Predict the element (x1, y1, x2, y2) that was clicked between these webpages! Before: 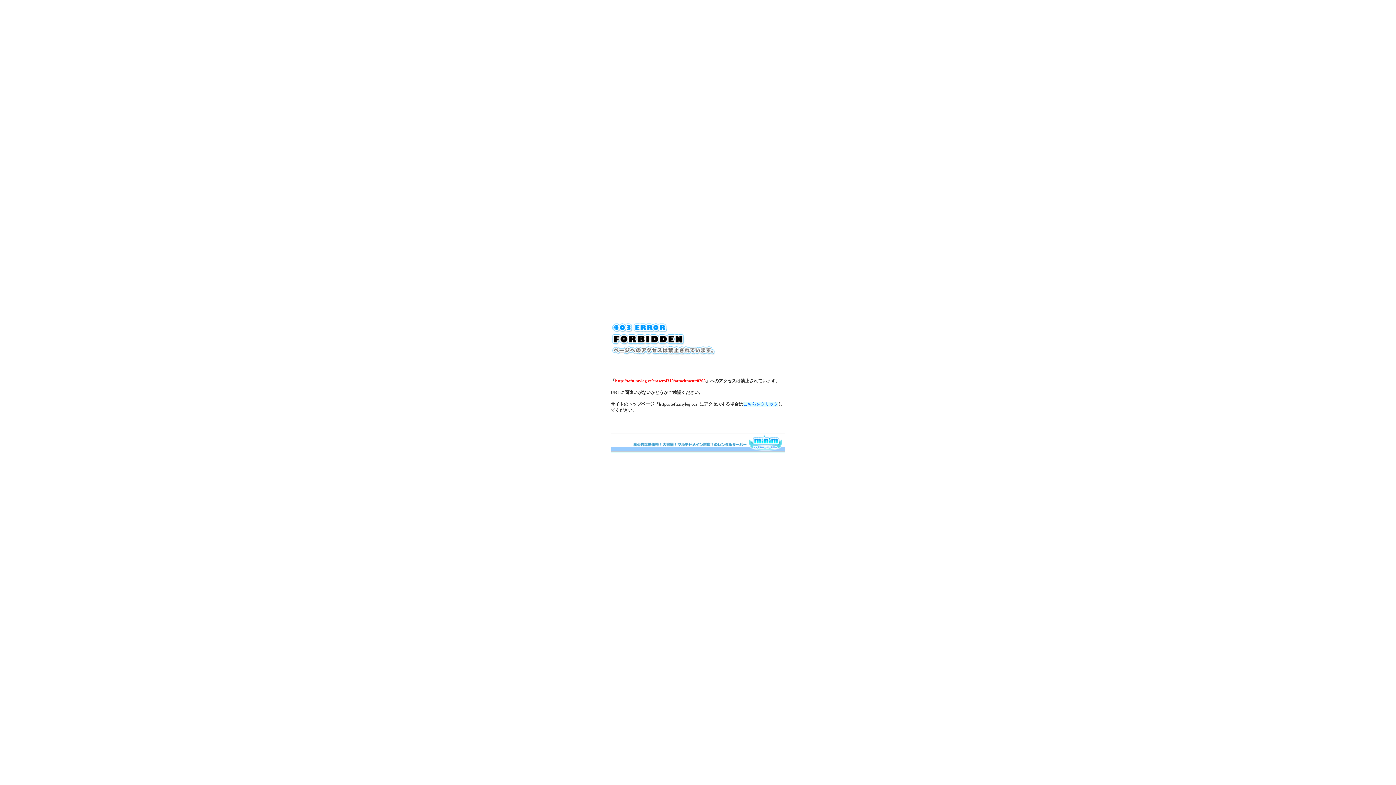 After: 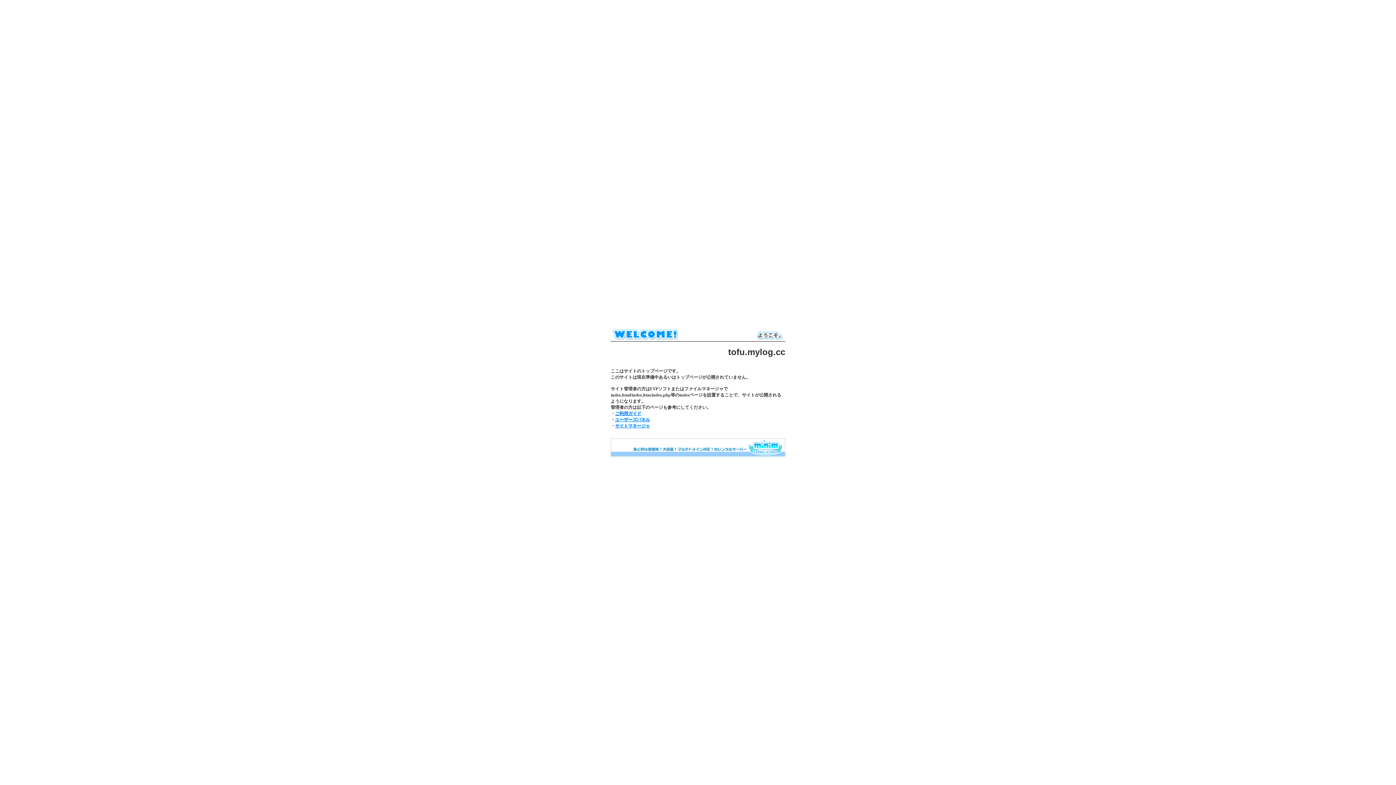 Action: bbox: (743, 401, 778, 406) label: こちらをクリック